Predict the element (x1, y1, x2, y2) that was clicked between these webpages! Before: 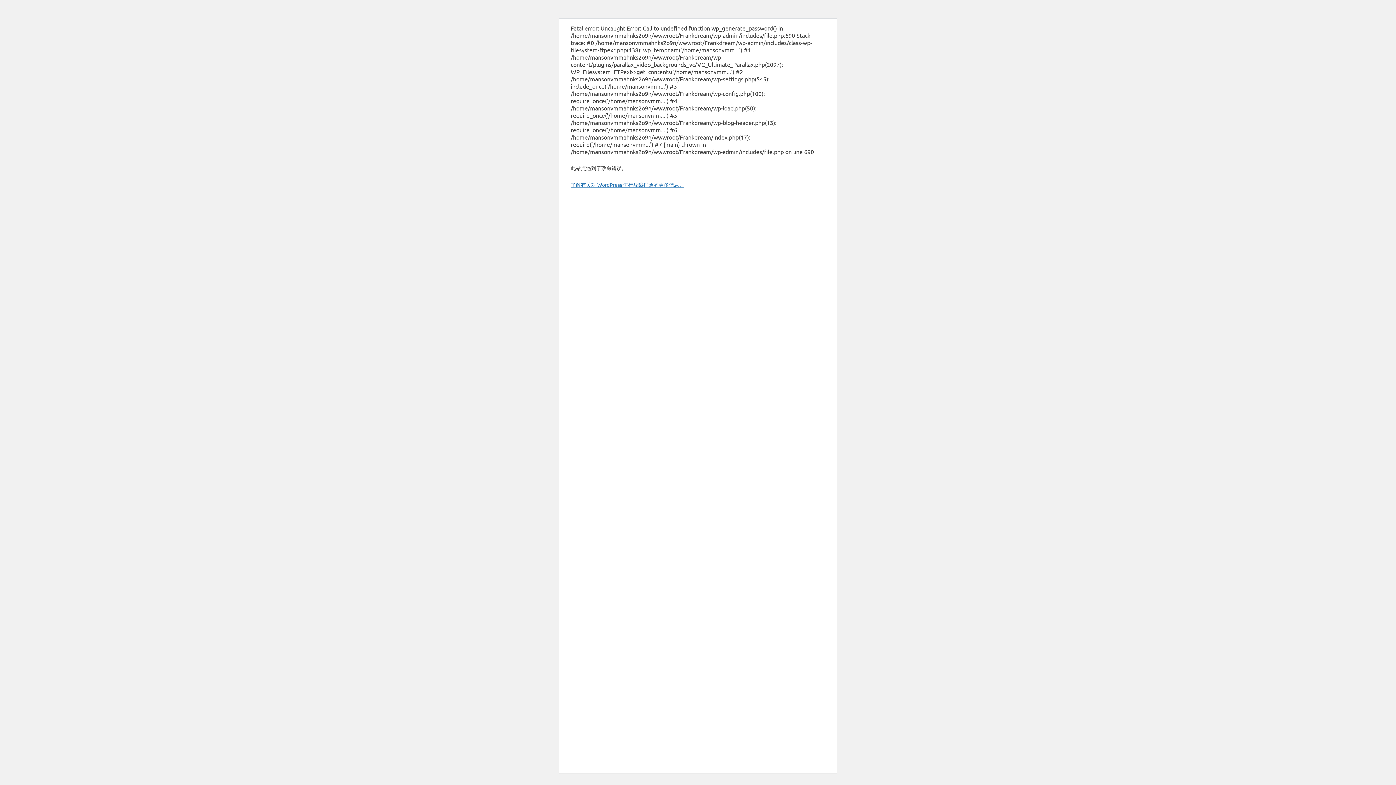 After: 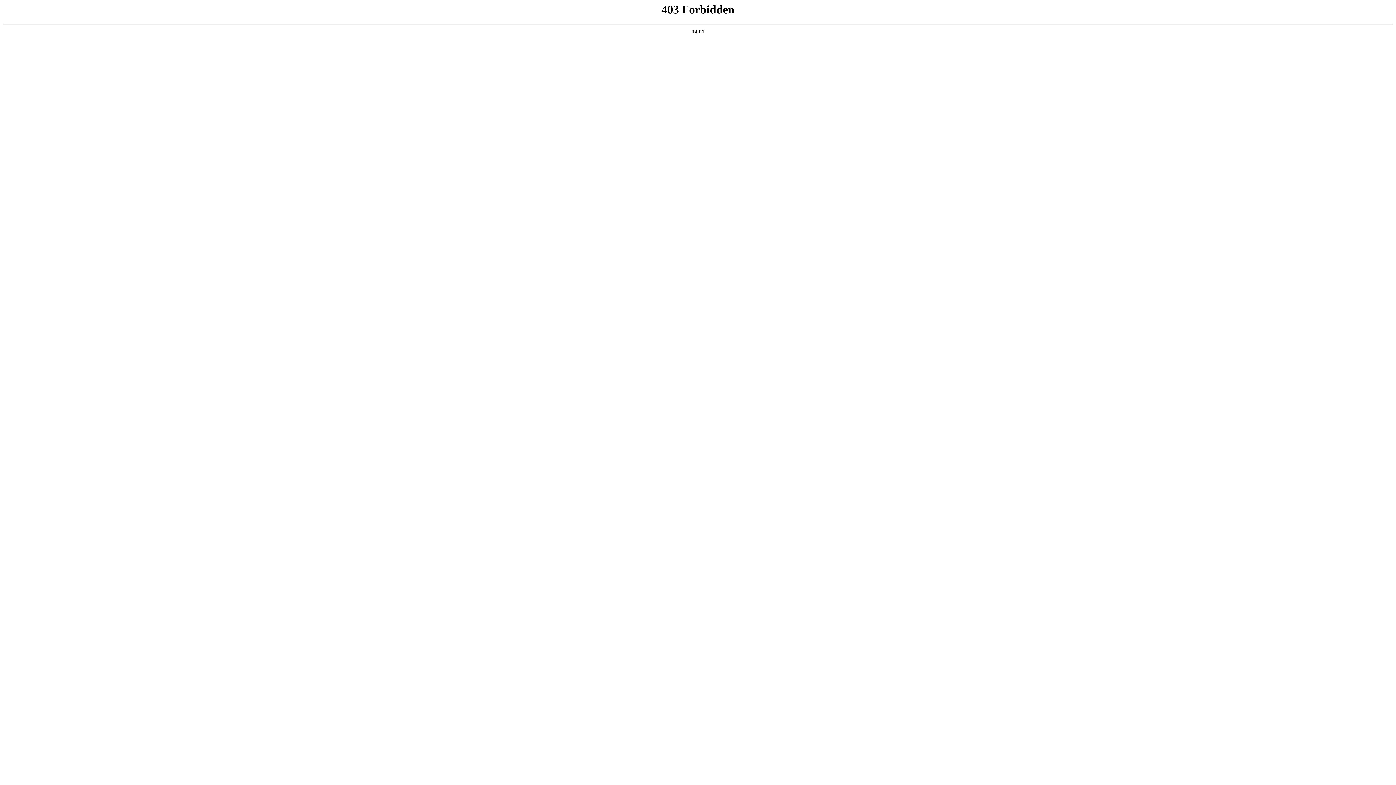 Action: label: 了解有关对 WordPress 进行故障排除的更多信息。 bbox: (570, 181, 684, 188)